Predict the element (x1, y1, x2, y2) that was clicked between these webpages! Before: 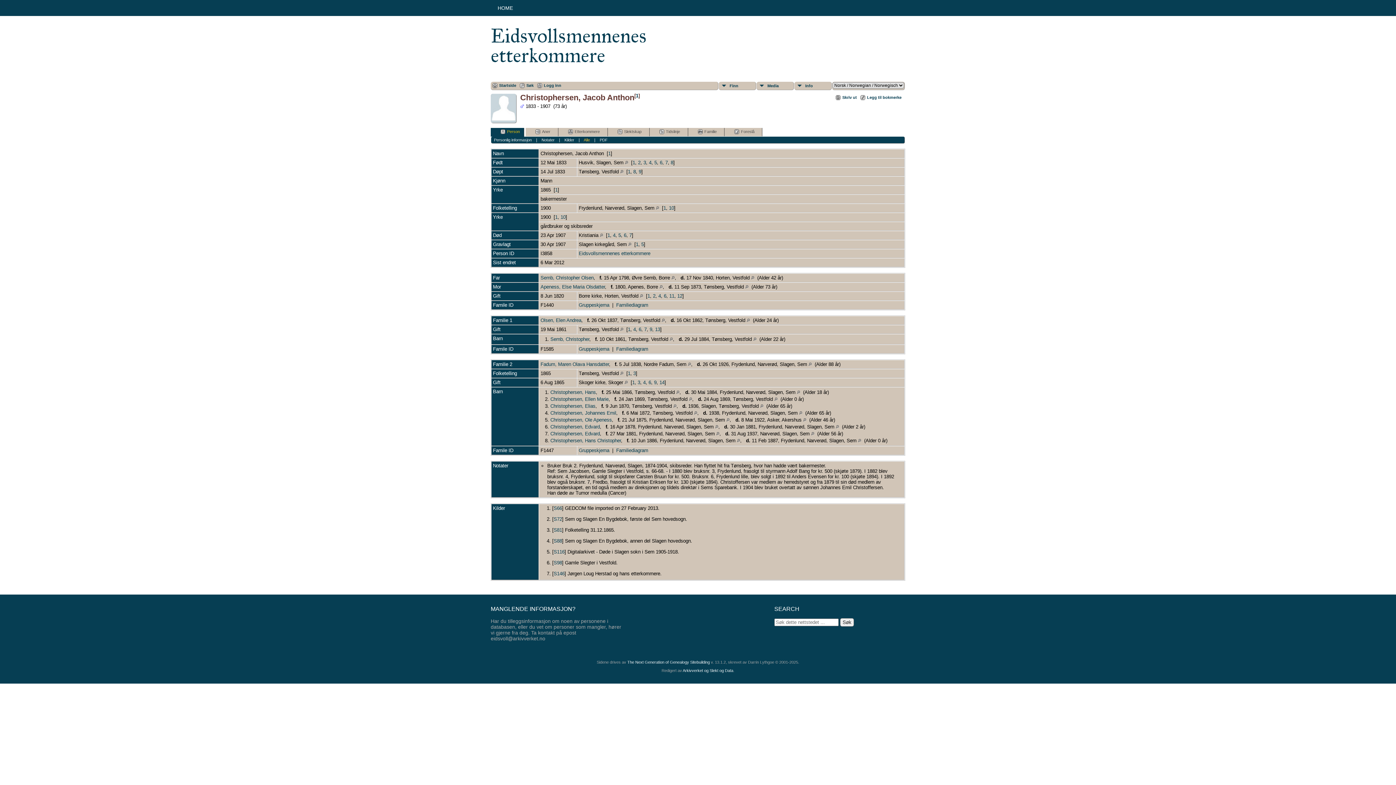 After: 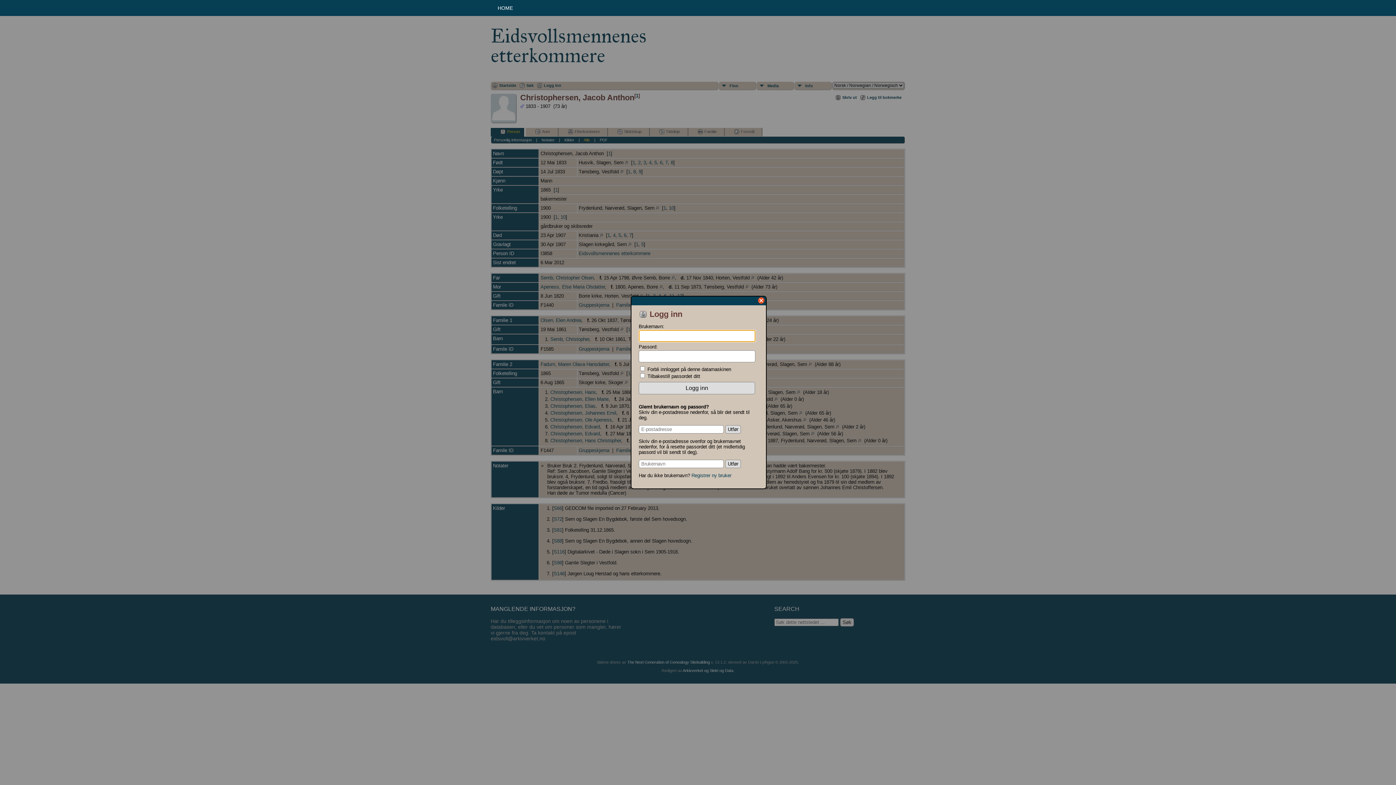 Action: bbox: (537, 83, 561, 88) label: Logg inn